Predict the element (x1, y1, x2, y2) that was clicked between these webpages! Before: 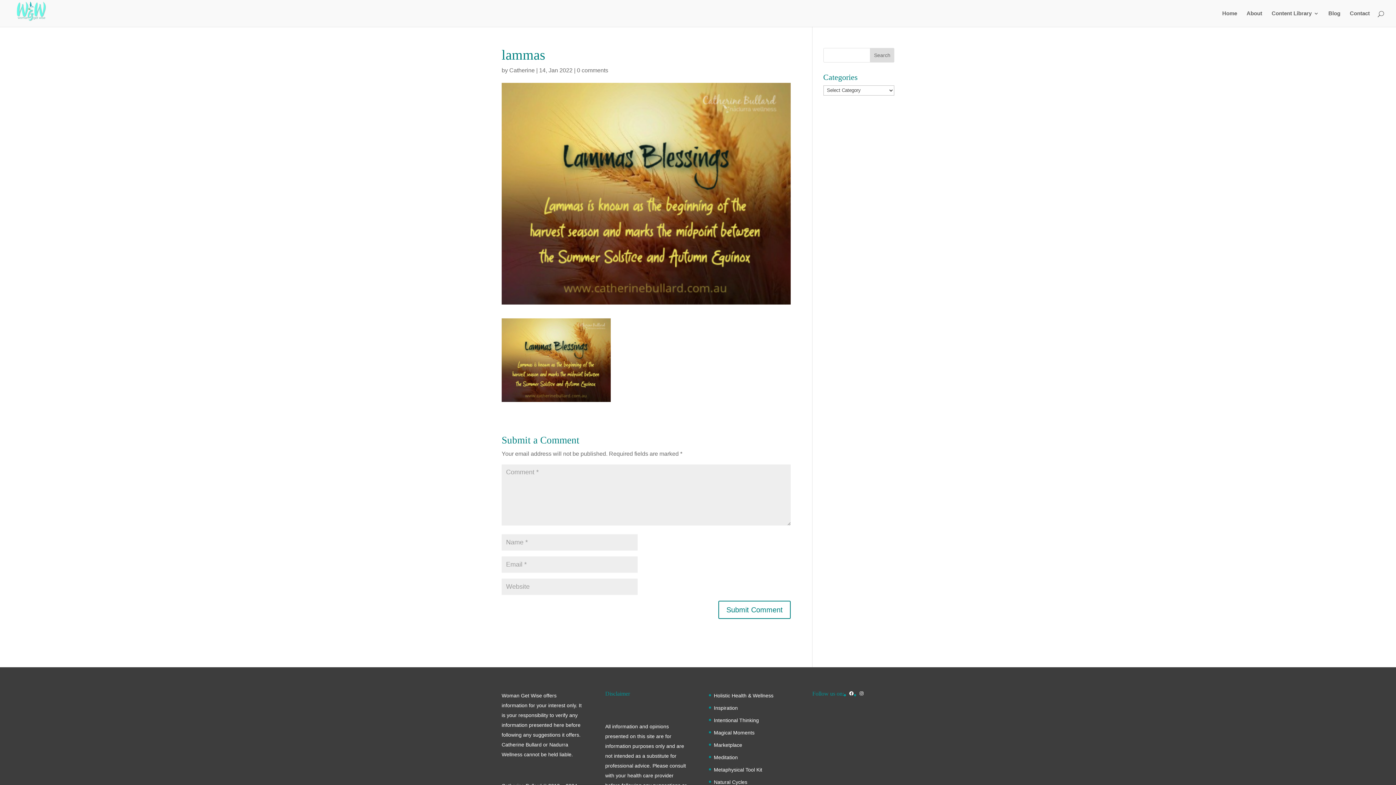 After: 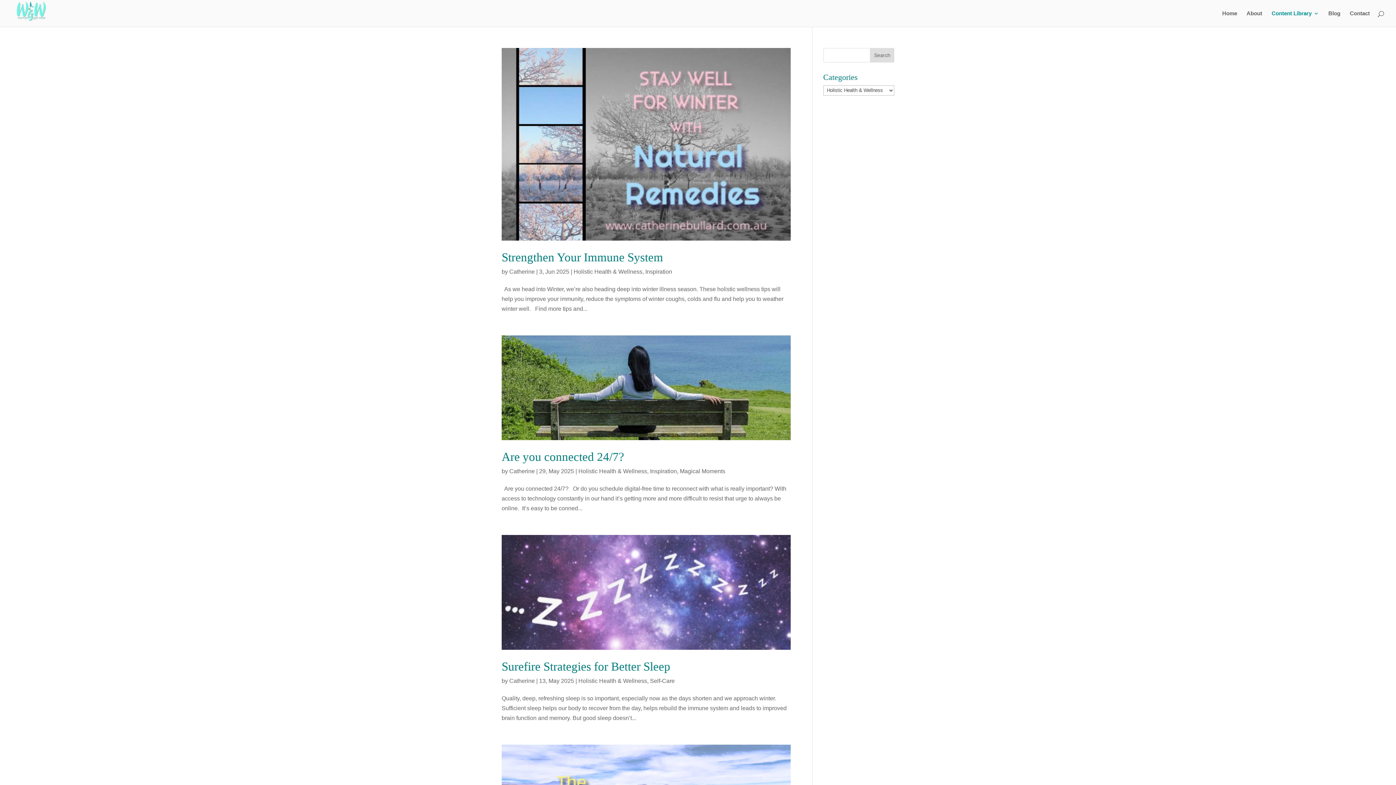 Action: label: Holistic Health & Wellness bbox: (714, 693, 773, 698)